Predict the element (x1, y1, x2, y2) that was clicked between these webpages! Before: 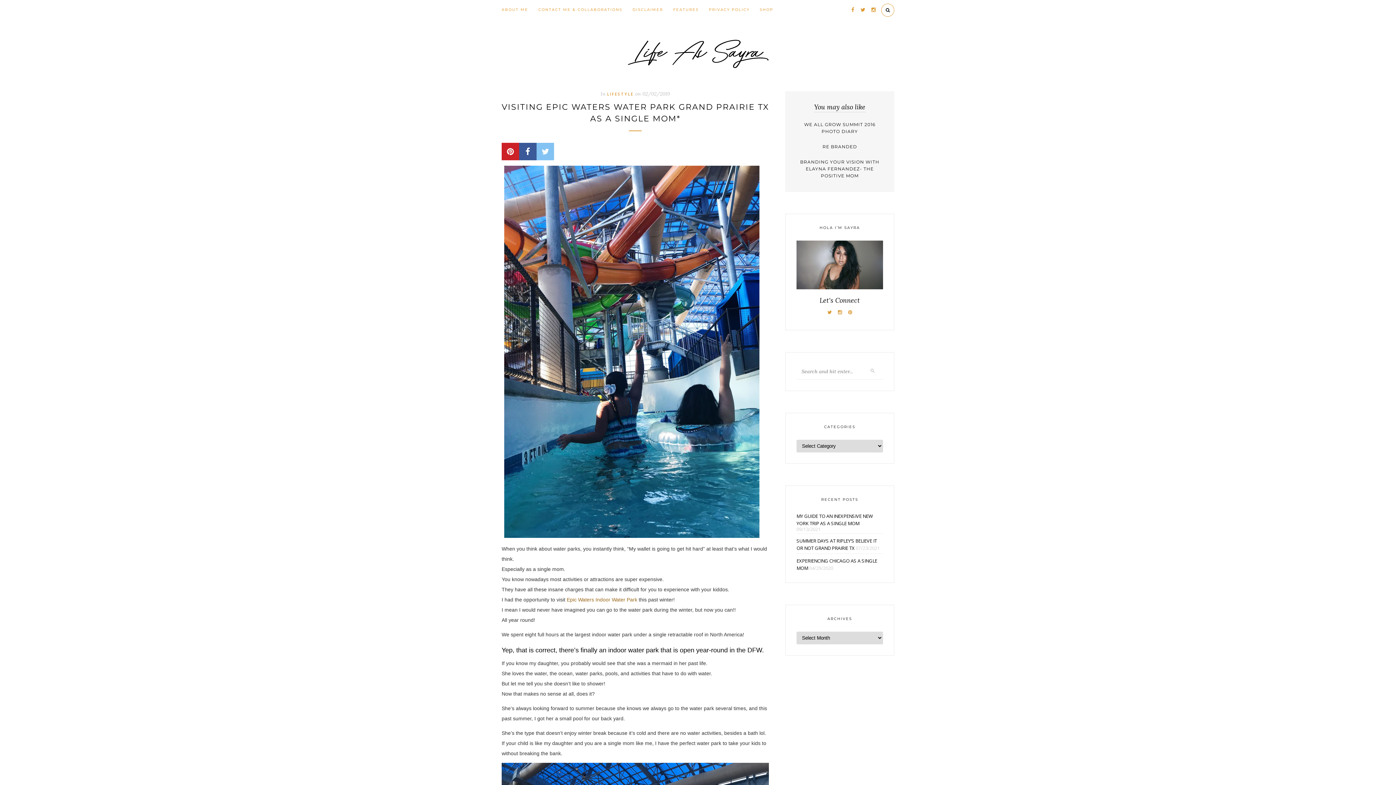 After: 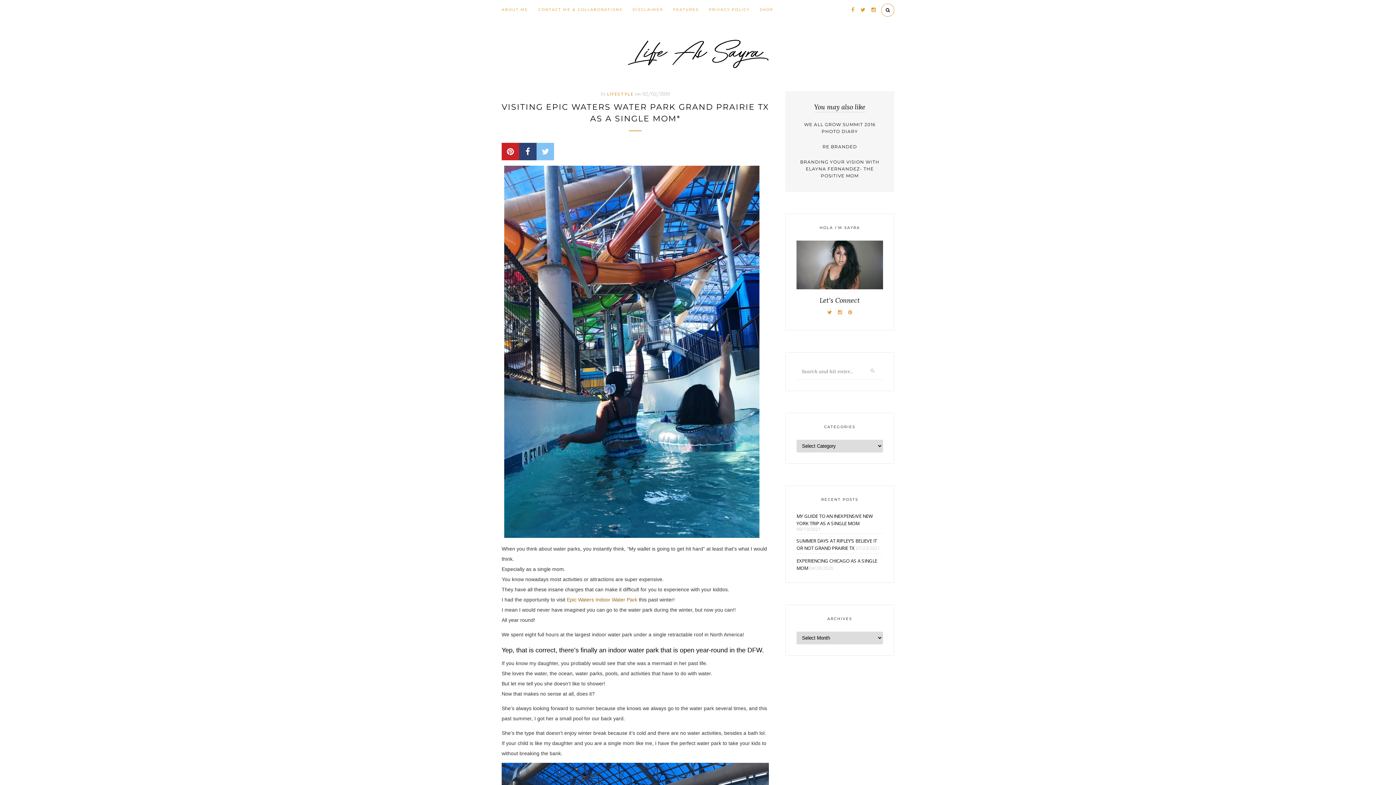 Action: bbox: (519, 142, 536, 160)